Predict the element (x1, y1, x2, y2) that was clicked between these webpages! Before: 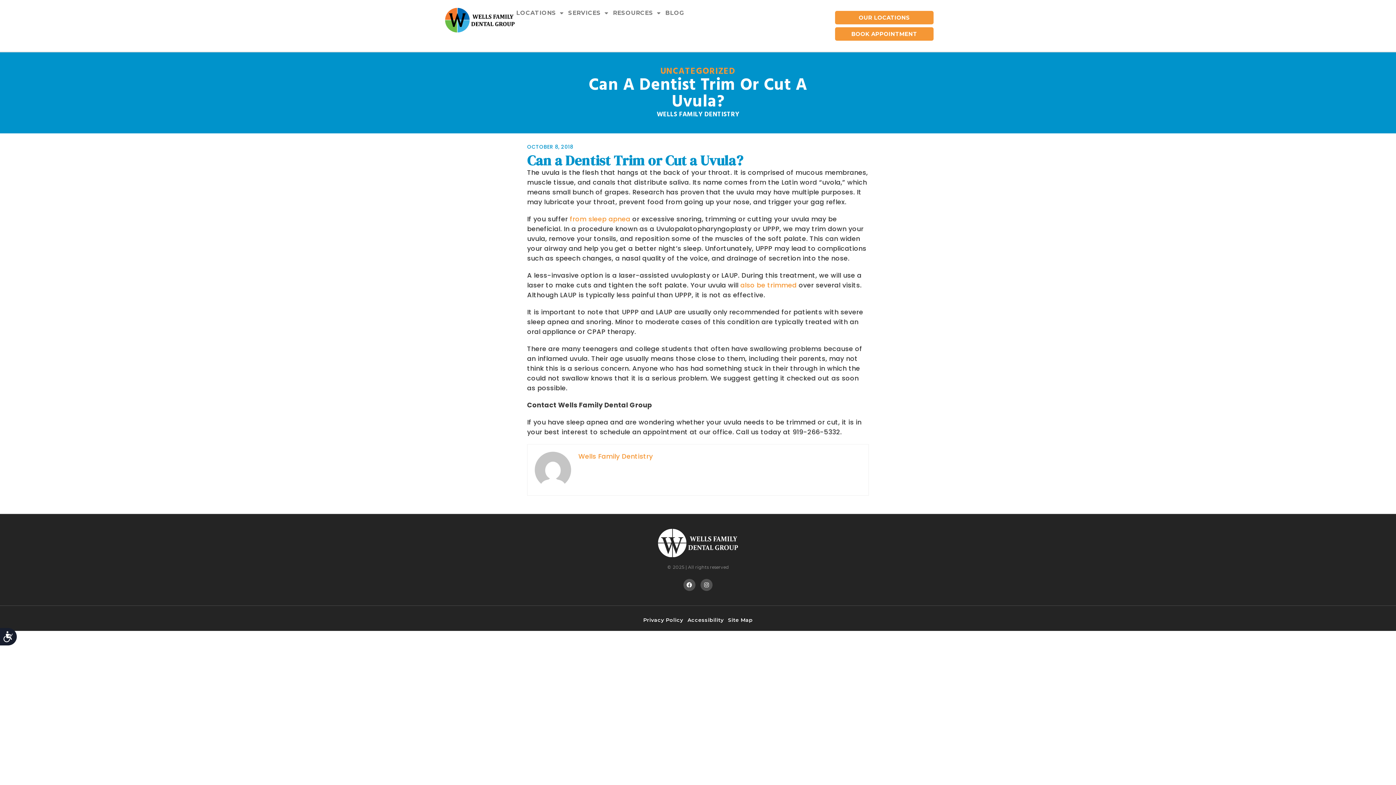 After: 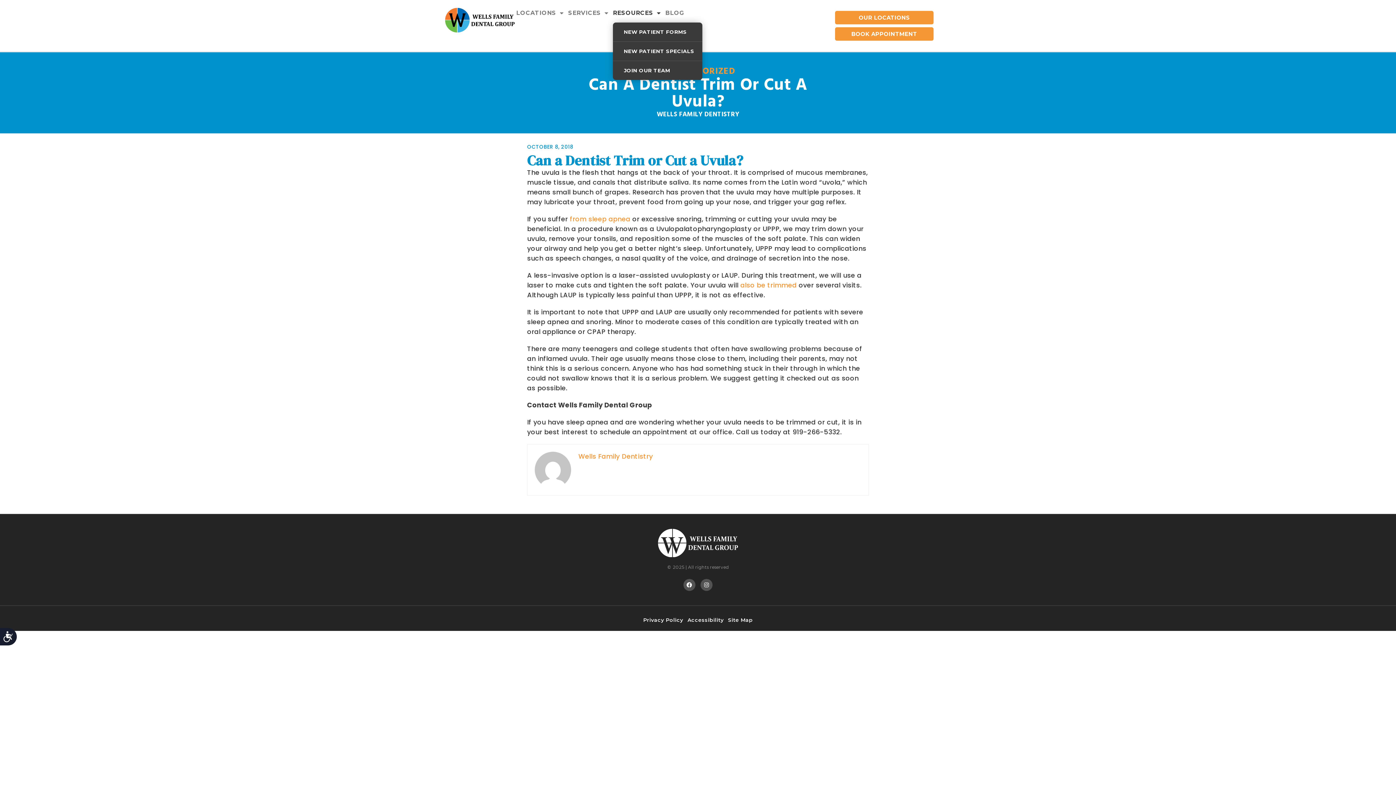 Action: bbox: (613, 7, 661, 18) label: RESOURCES